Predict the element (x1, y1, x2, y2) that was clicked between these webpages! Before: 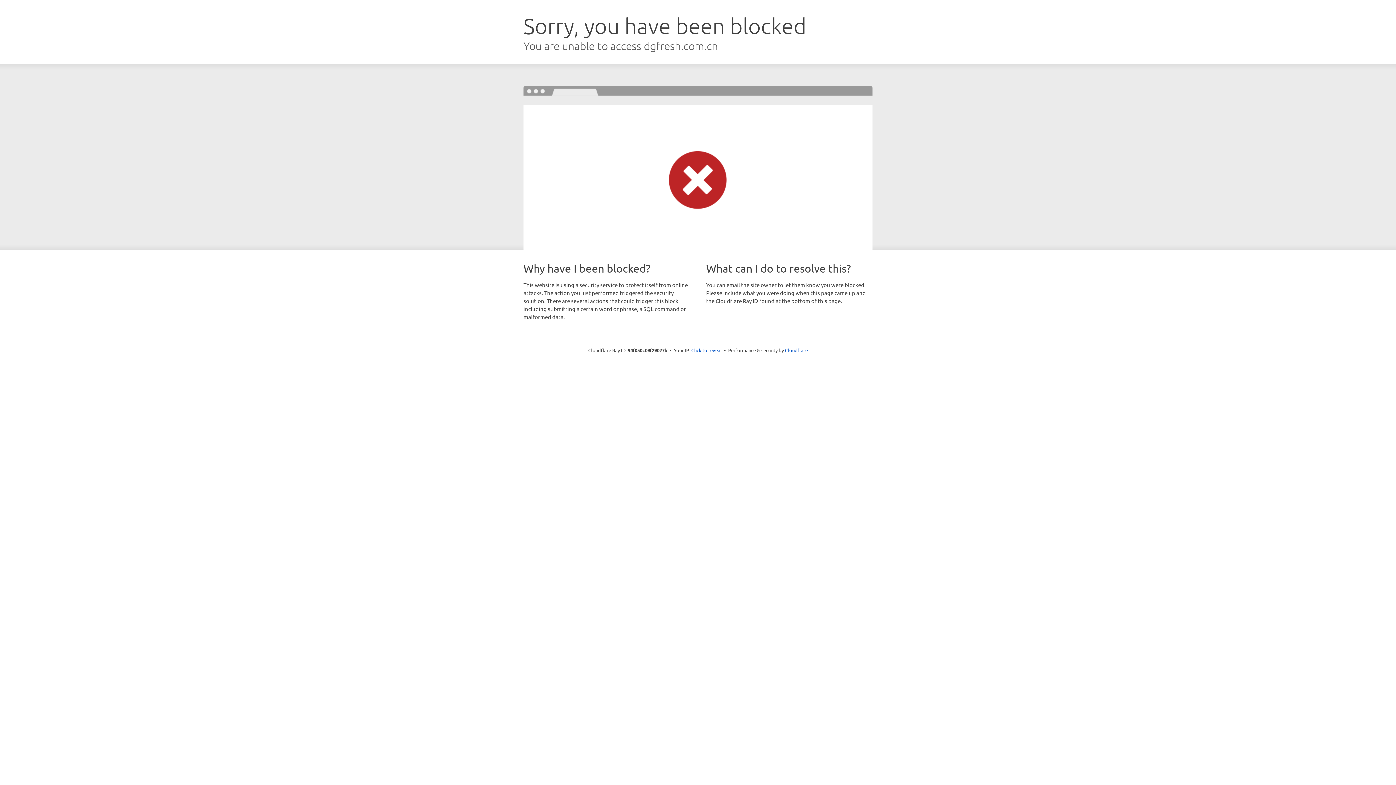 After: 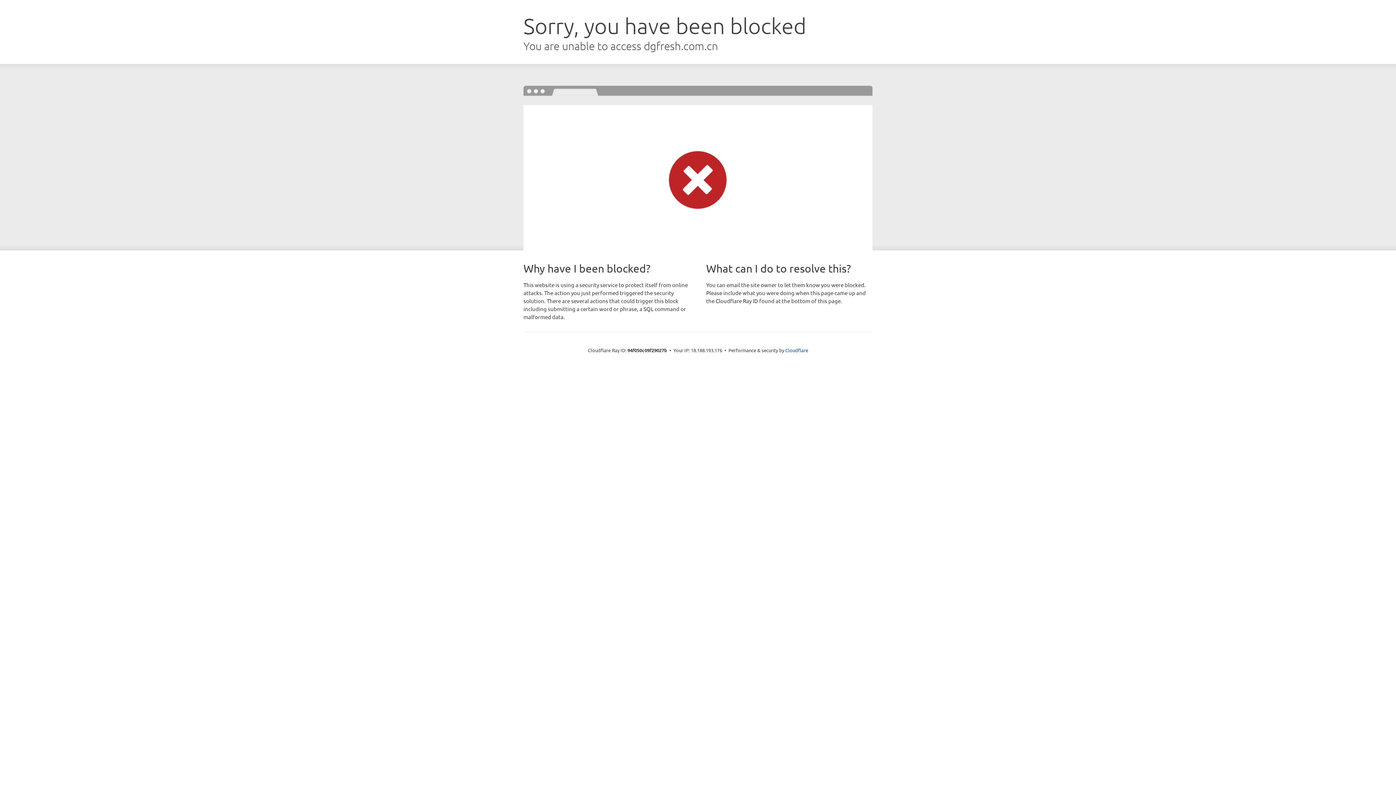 Action: bbox: (691, 346, 722, 353) label: Click to reveal